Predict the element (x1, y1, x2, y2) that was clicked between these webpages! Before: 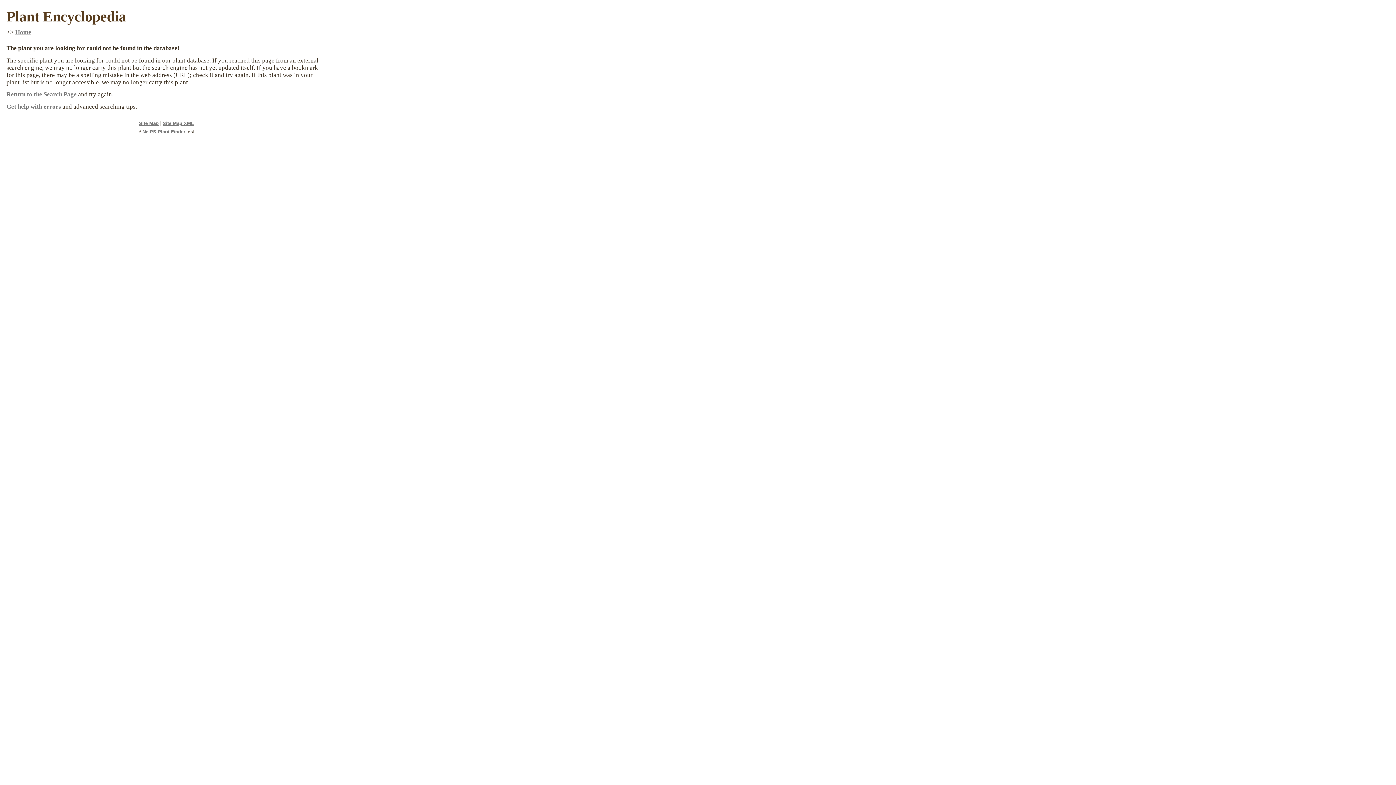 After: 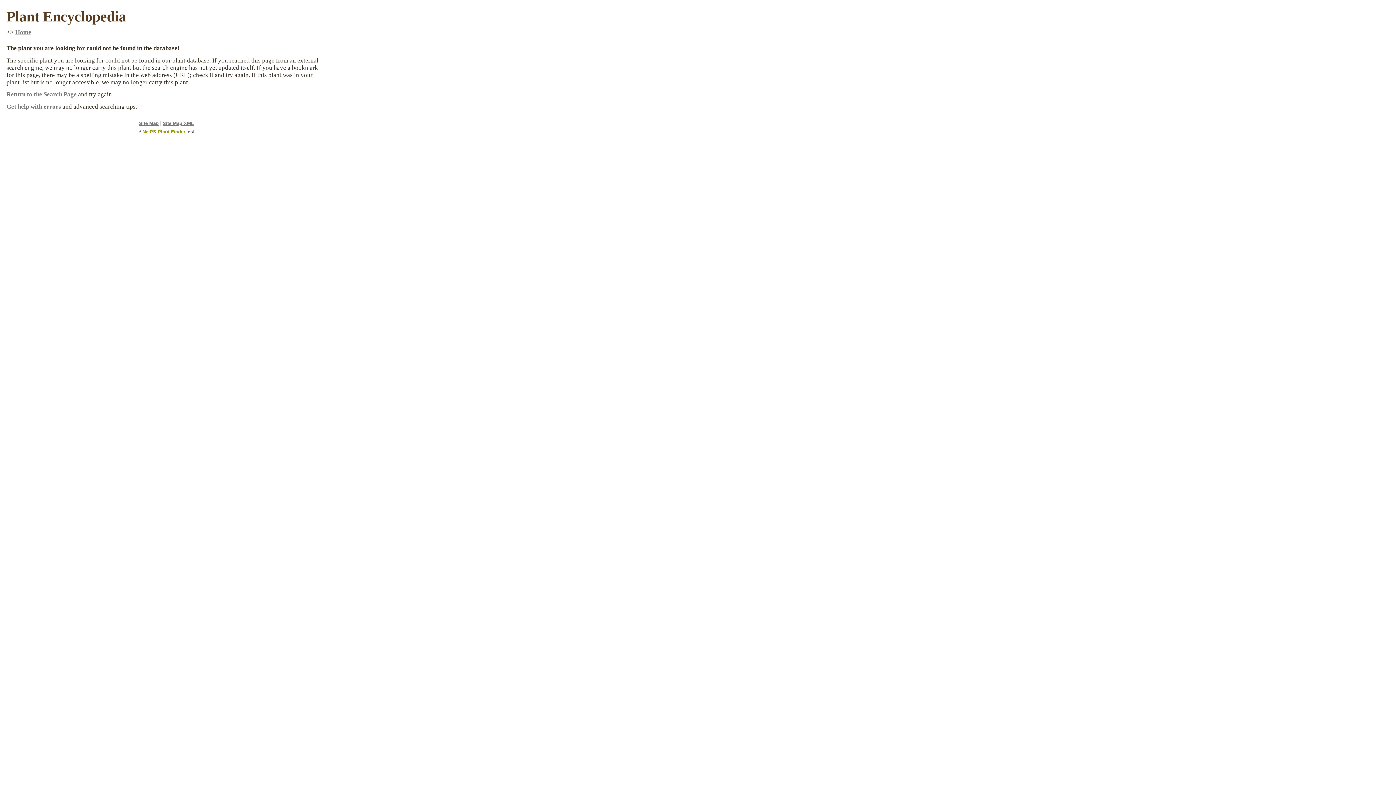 Action: bbox: (142, 129, 185, 134) label: opens in new tab